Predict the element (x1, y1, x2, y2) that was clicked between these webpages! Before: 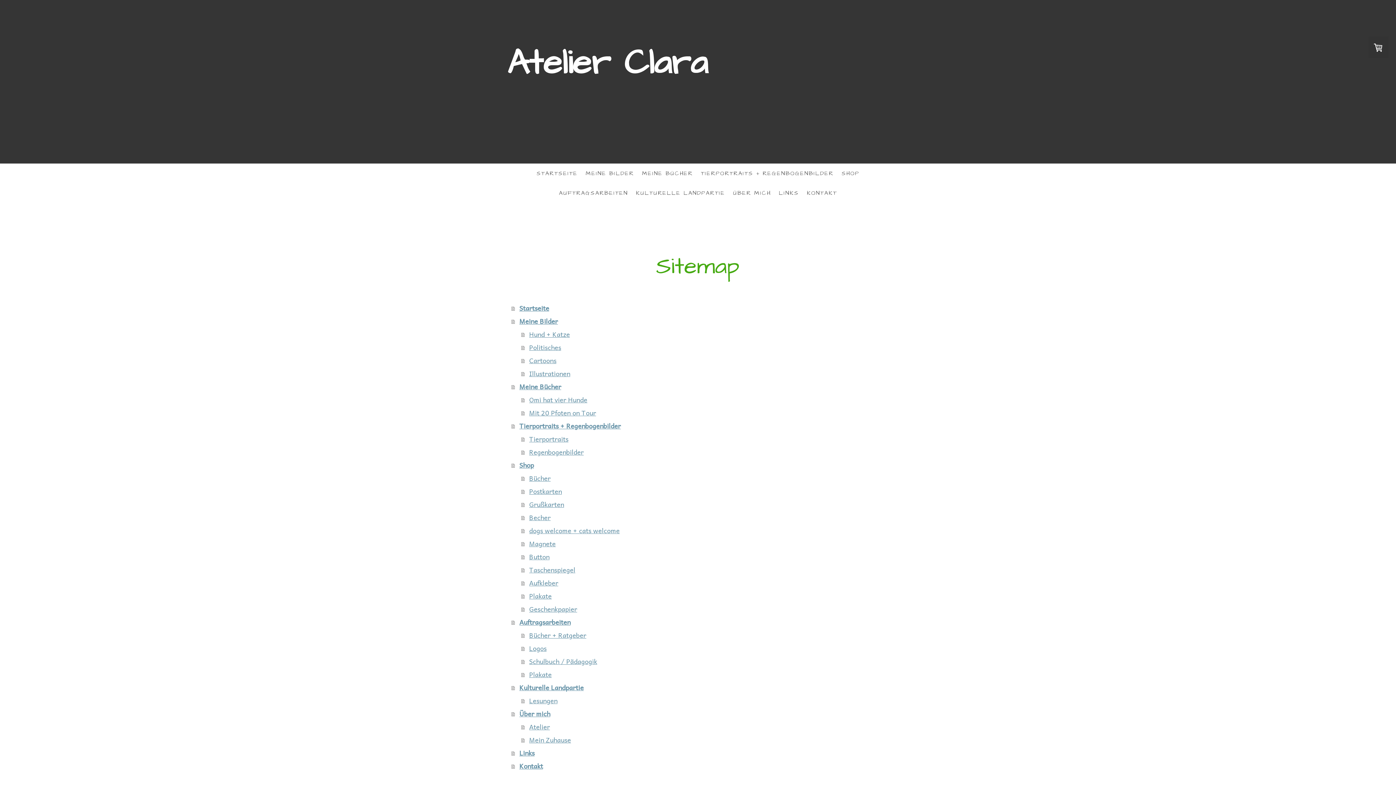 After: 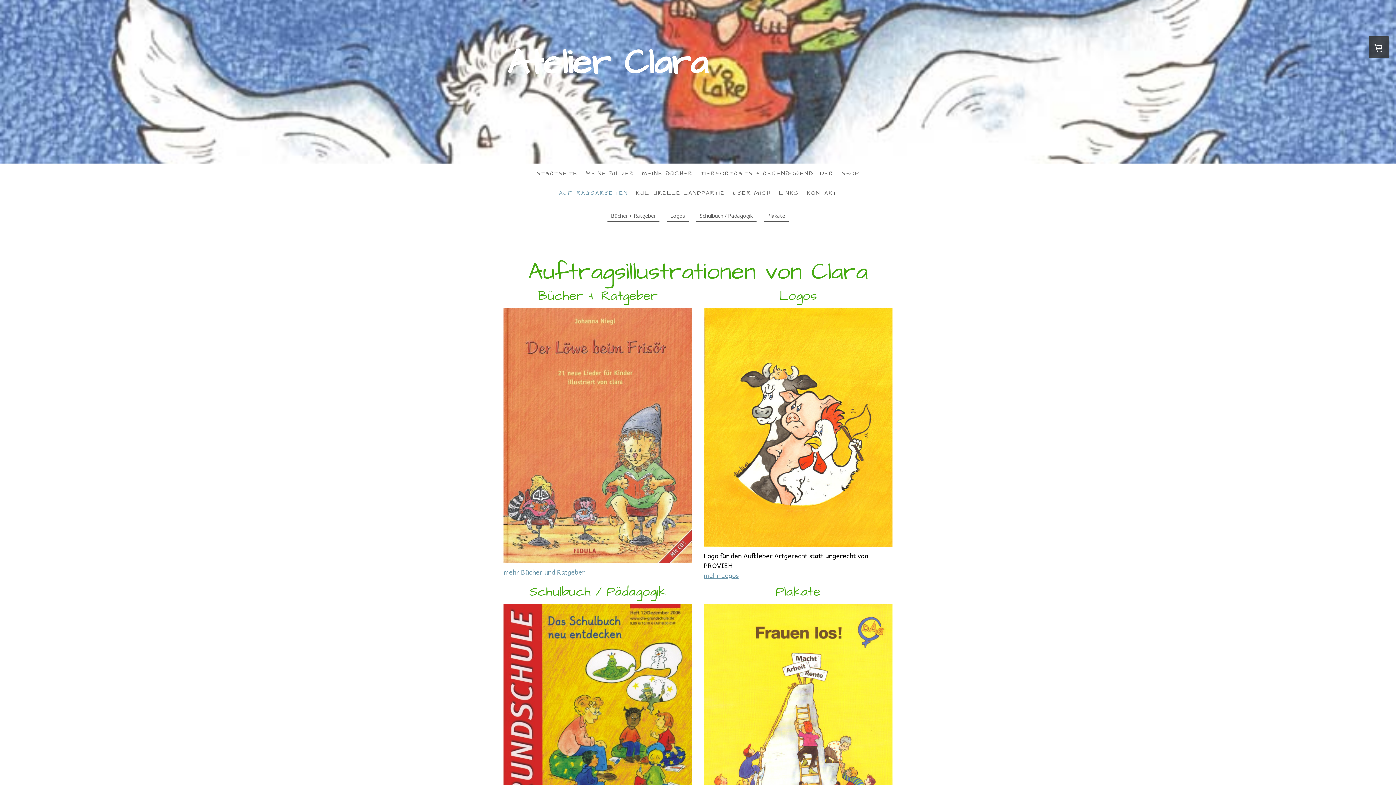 Action: label: AUFTRAGSARBEITEN bbox: (555, 185, 632, 201)